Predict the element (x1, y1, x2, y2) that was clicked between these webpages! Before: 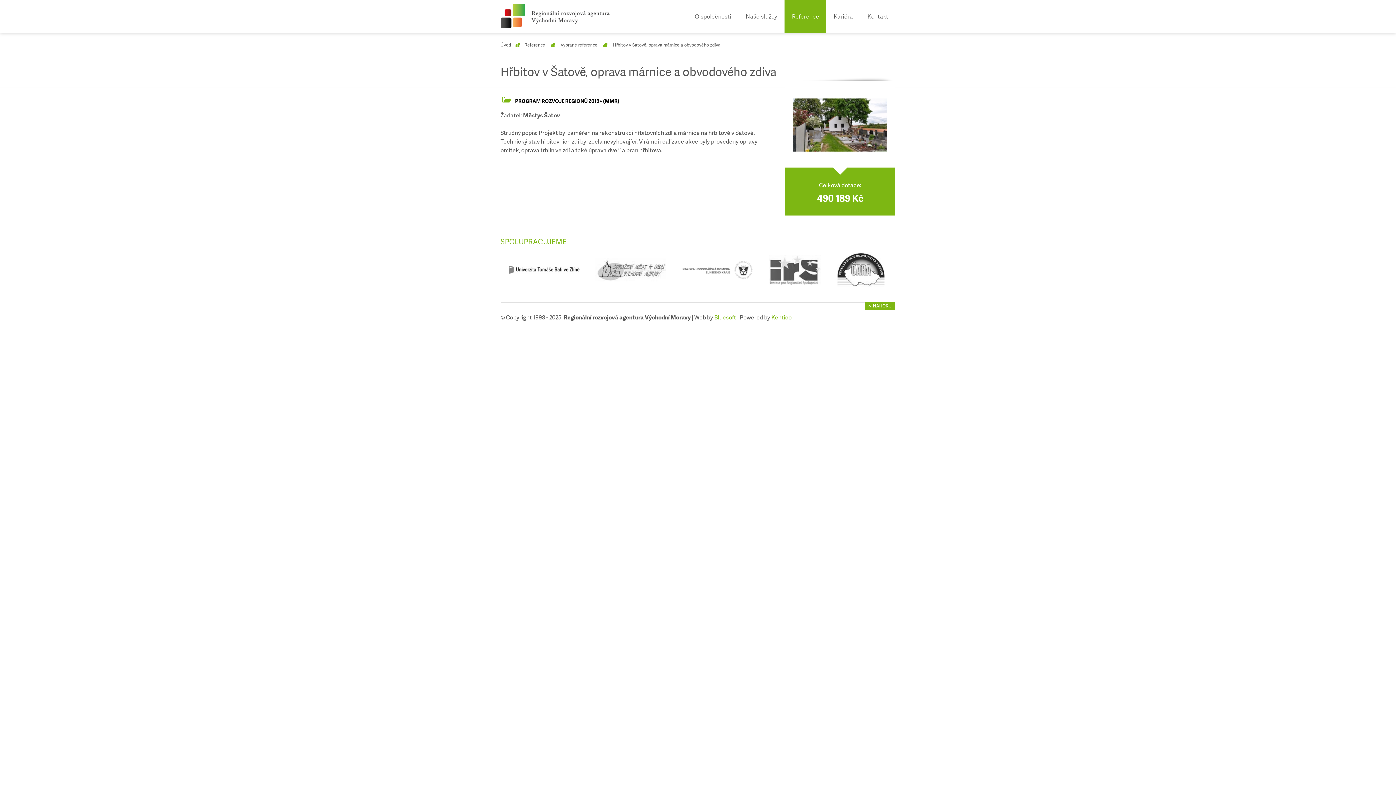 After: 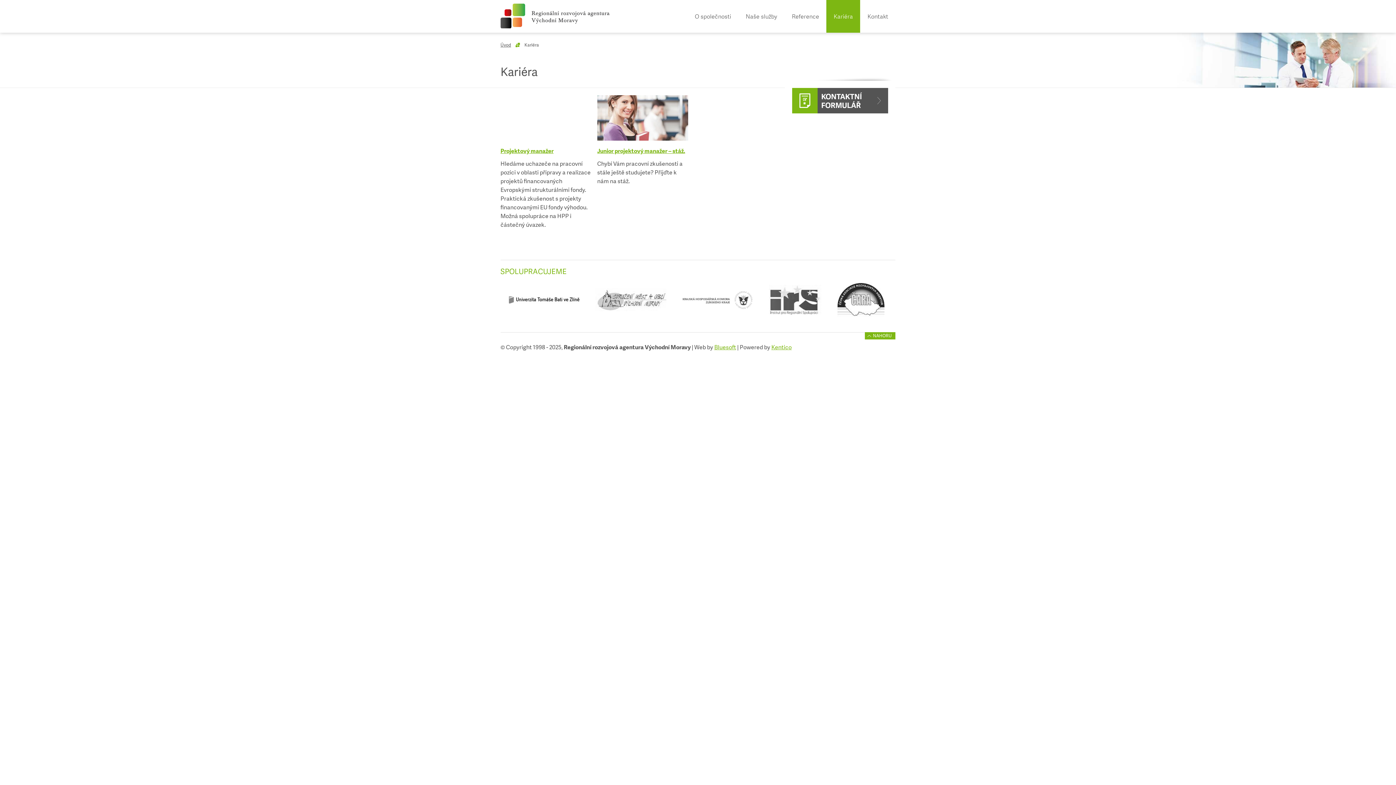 Action: label: Kariéra bbox: (826, 0, 860, 32)